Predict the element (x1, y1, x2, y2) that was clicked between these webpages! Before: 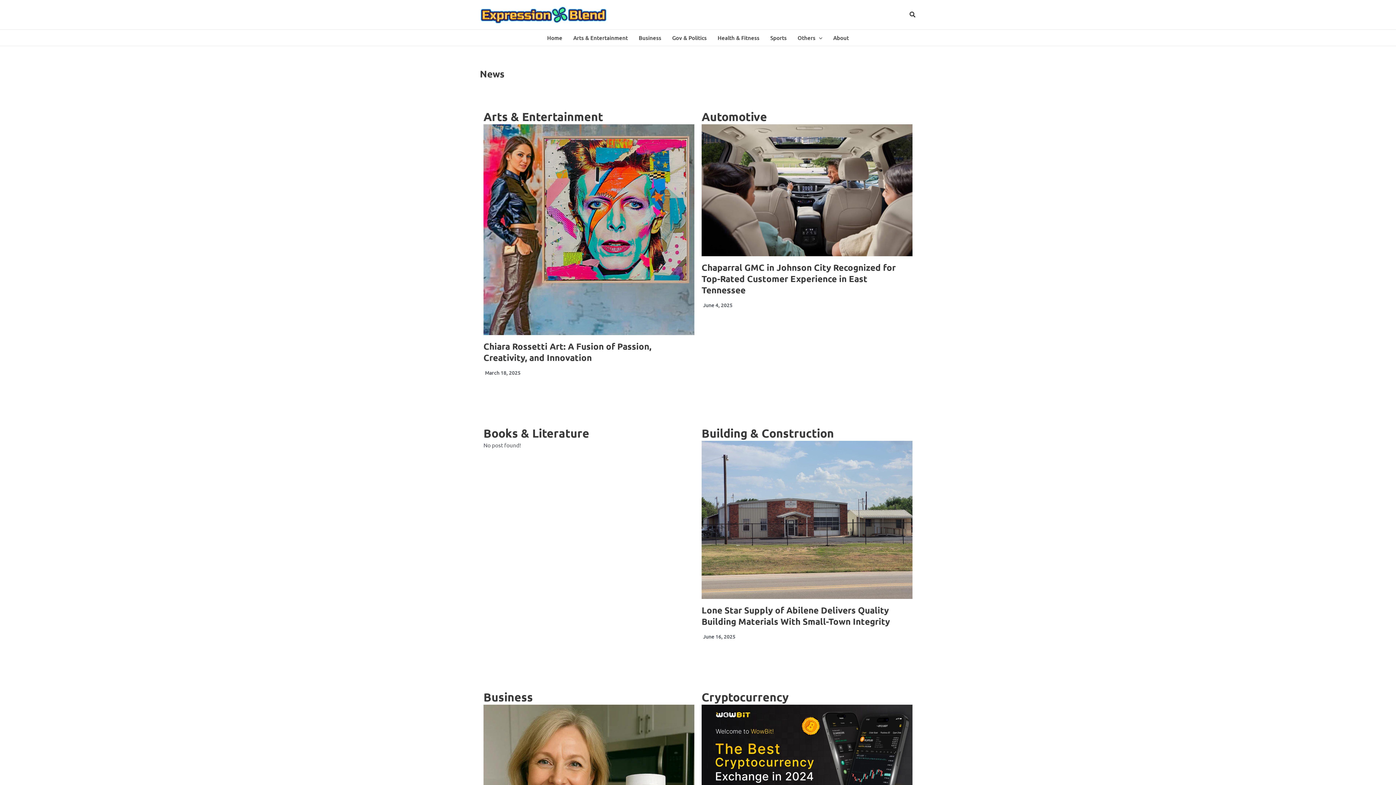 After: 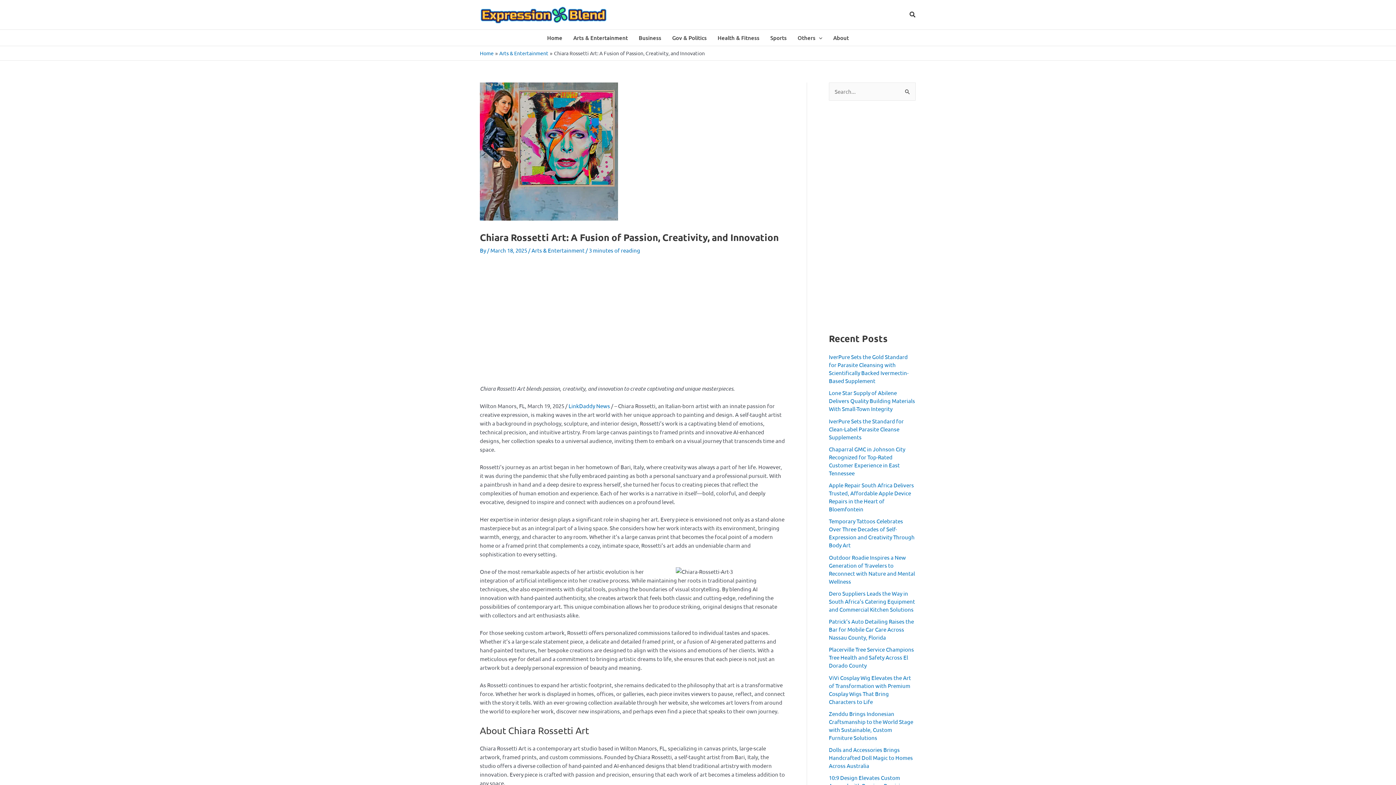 Action: bbox: (483, 124, 694, 335)